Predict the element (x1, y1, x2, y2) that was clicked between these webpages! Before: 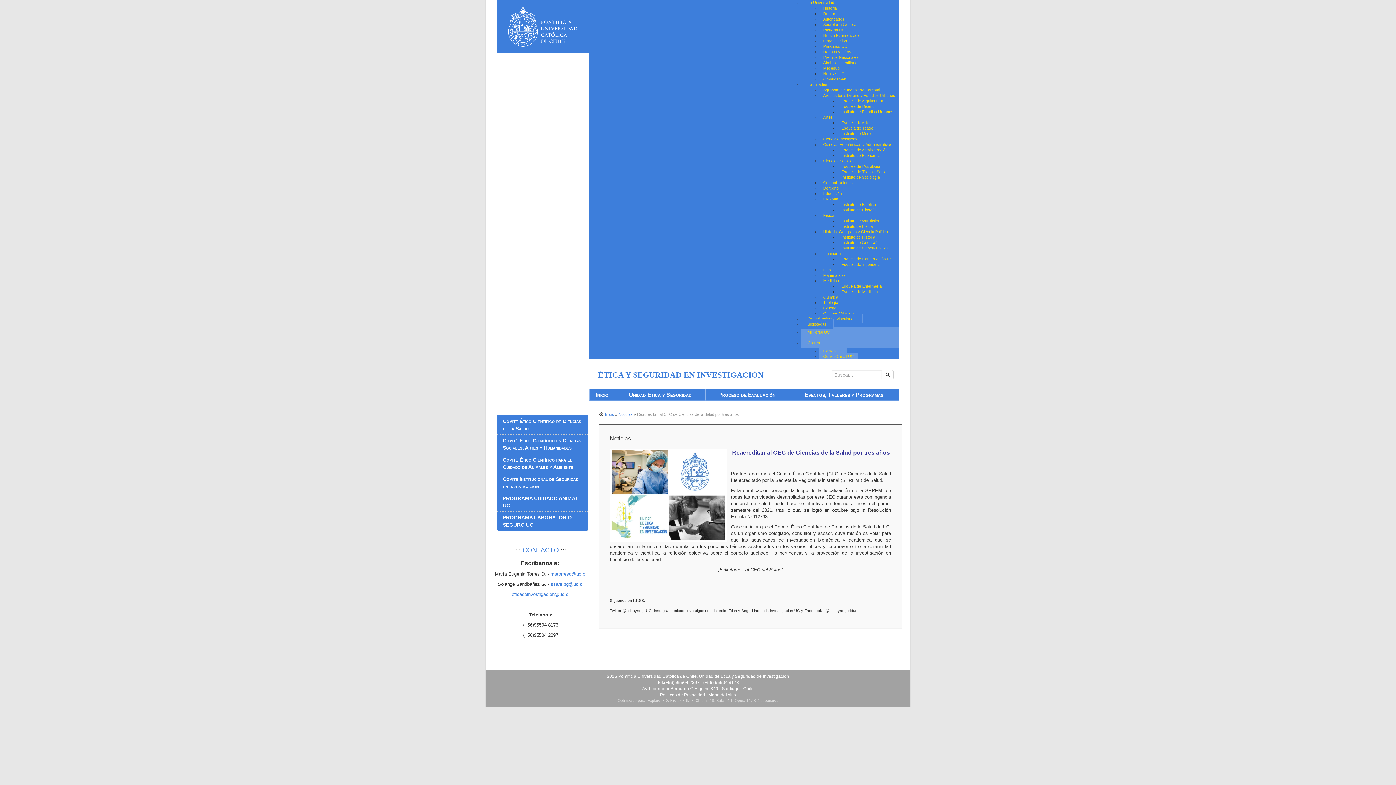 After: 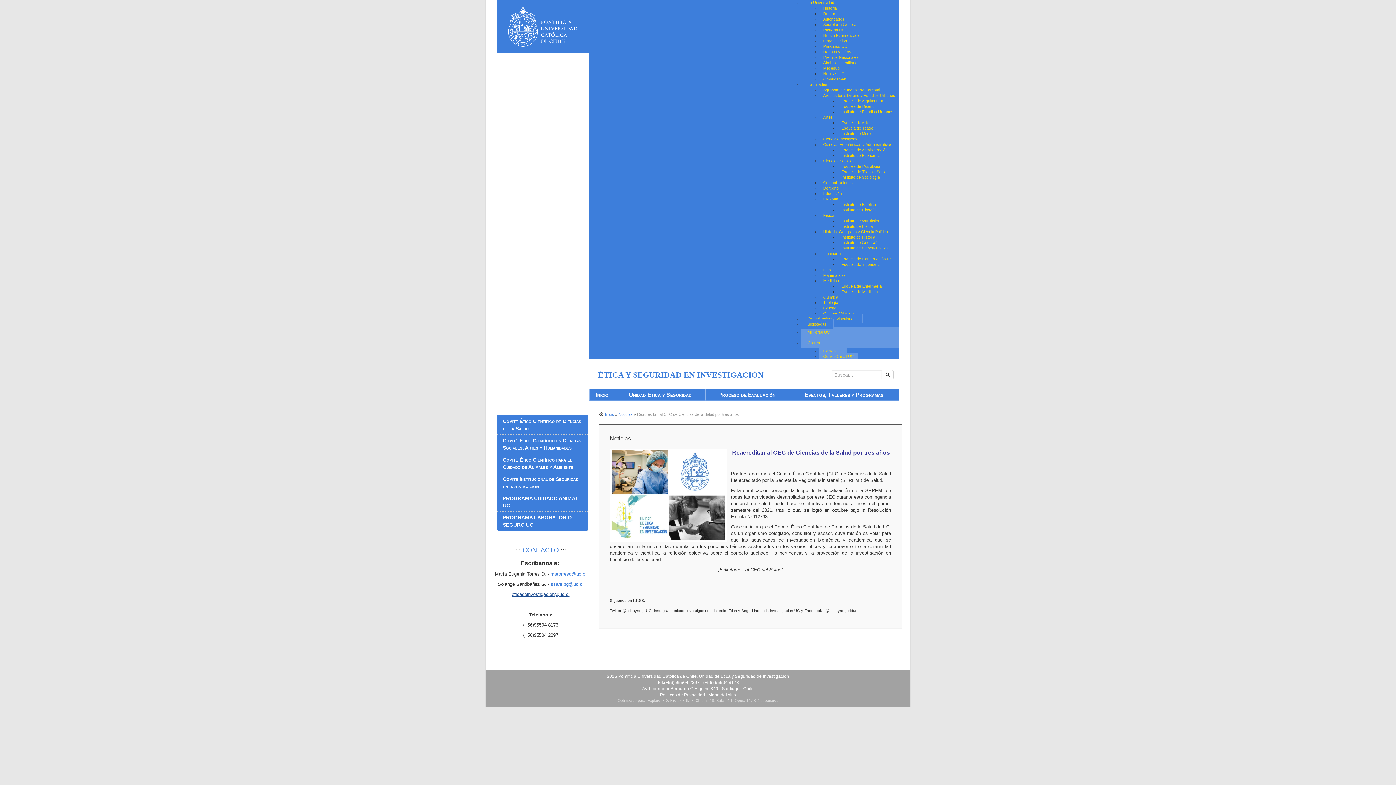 Action: label: eticadeinvestigacion@uc.cl bbox: (511, 592, 569, 597)